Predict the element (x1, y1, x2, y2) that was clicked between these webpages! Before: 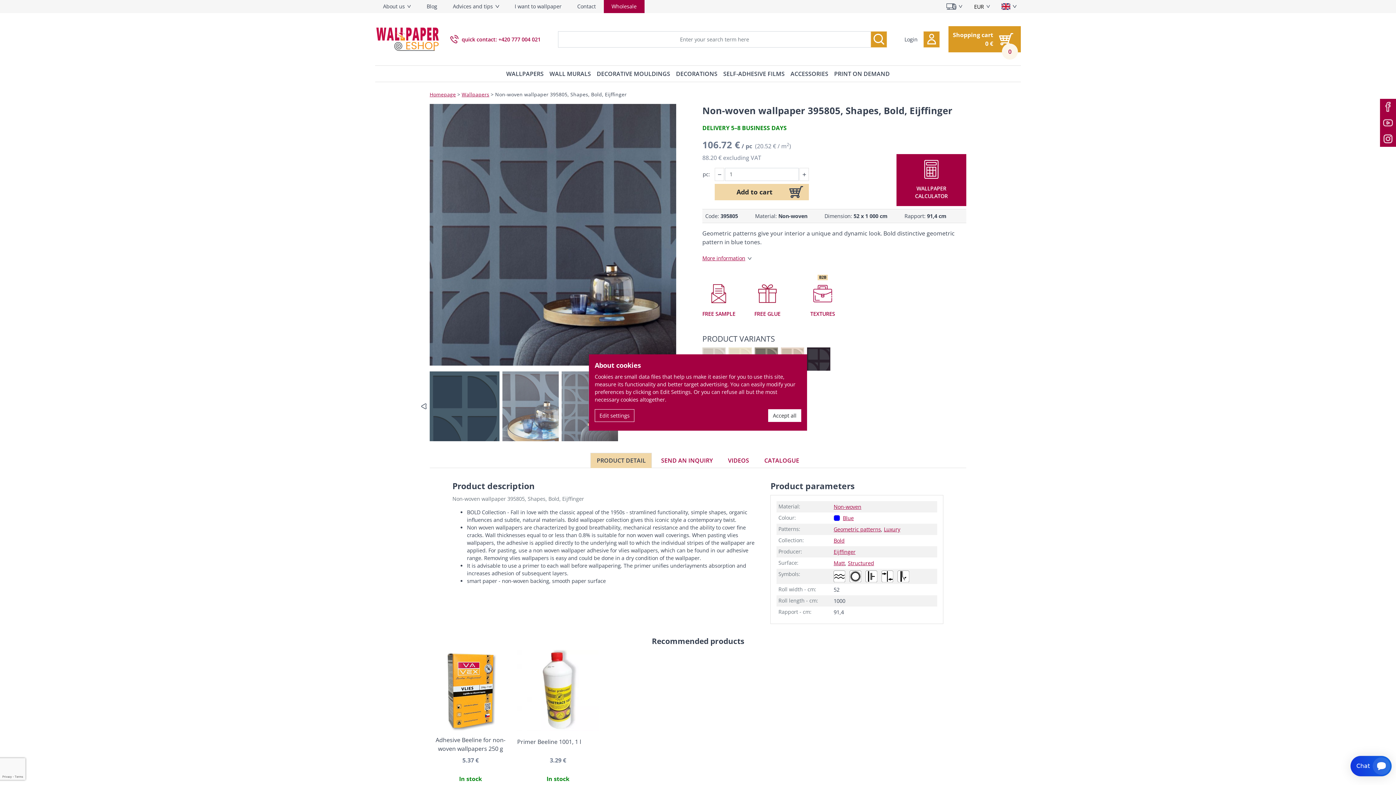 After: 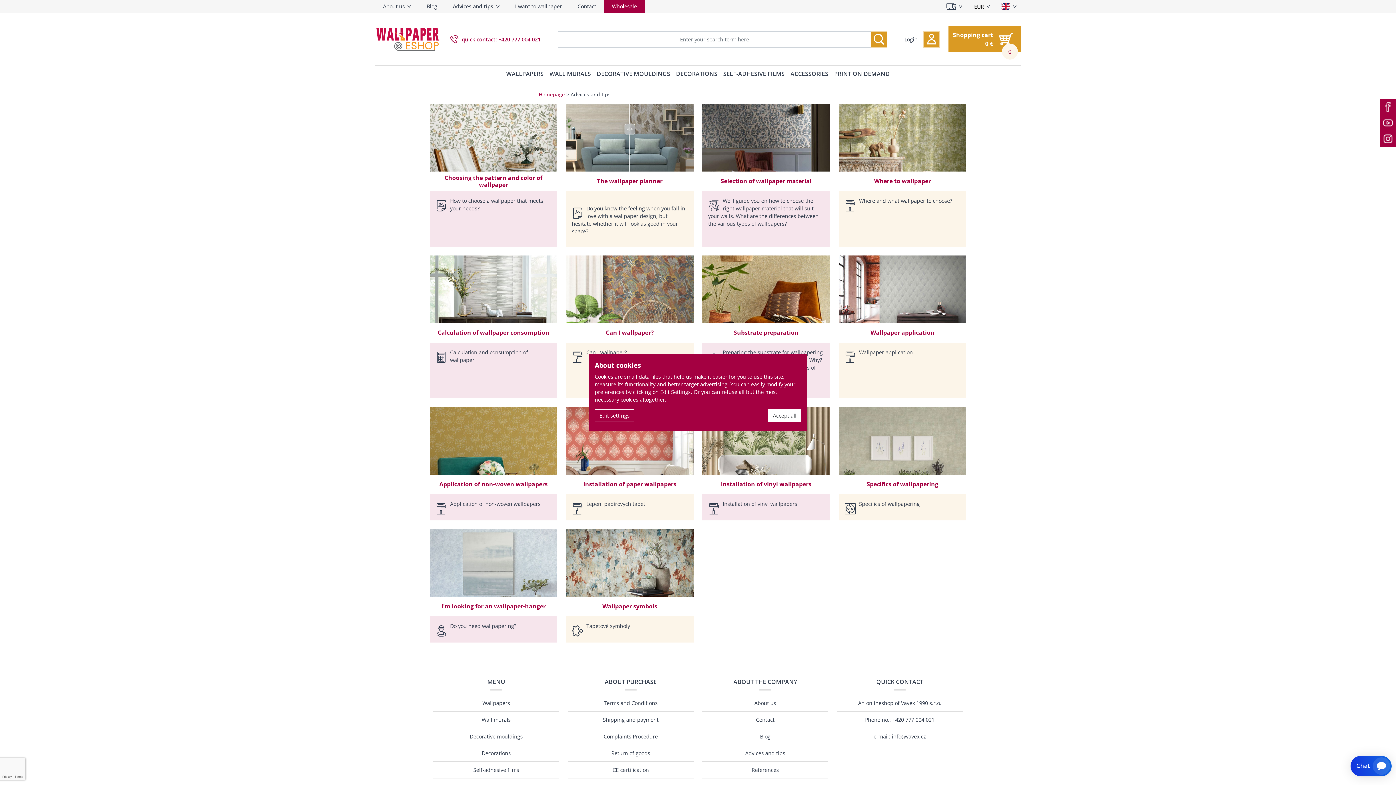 Action: bbox: (445, 0, 506, 13) label: Advices and tips